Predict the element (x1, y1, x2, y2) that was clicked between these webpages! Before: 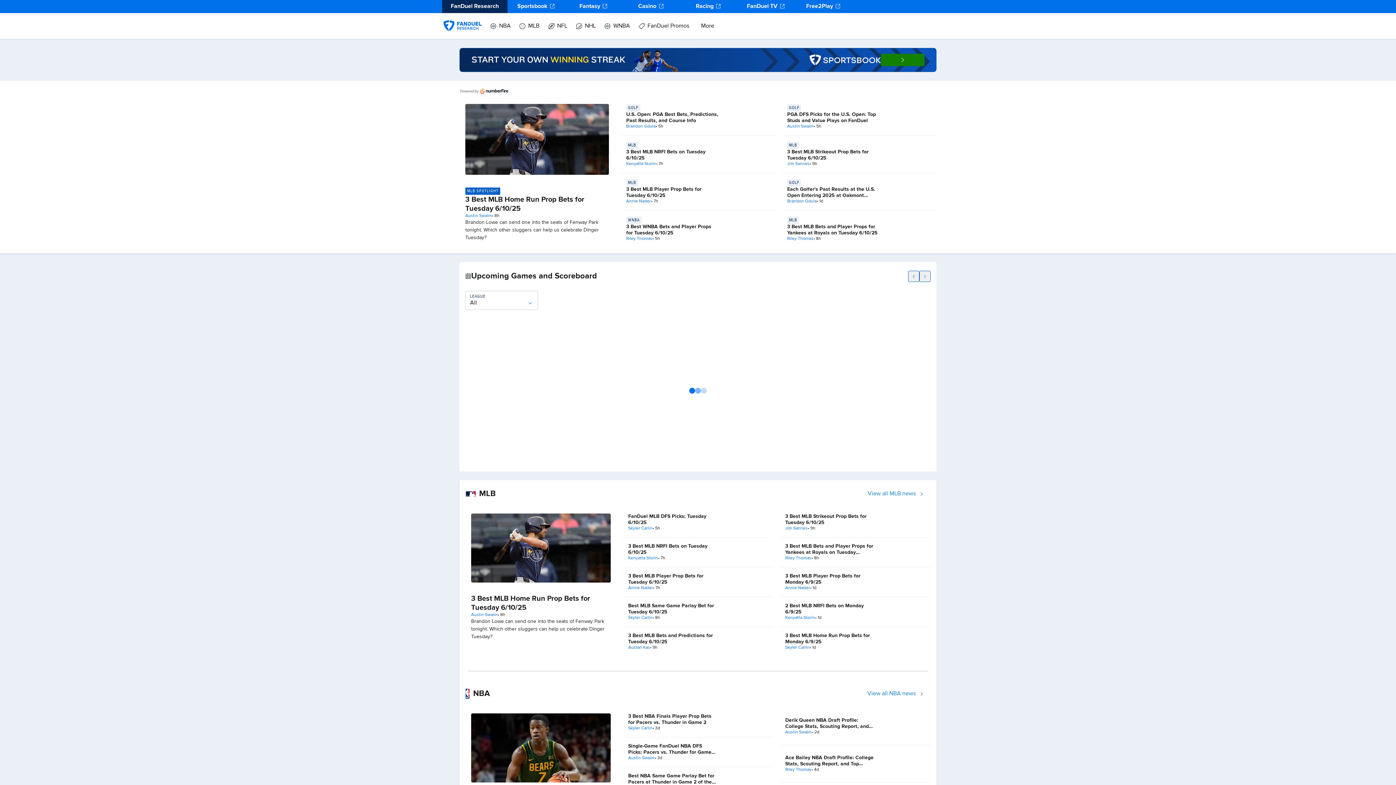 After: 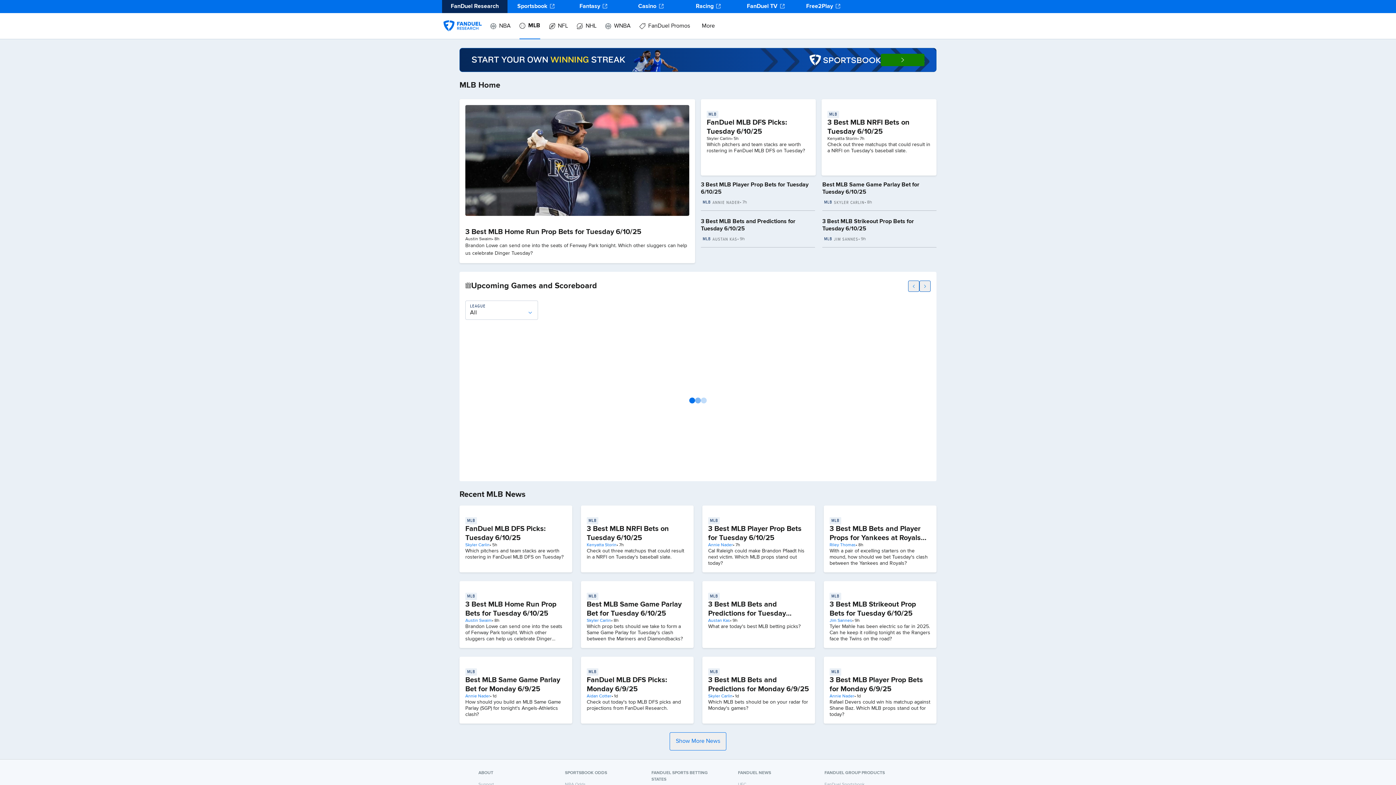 Action: bbox: (519, 13, 539, 39) label: MLB